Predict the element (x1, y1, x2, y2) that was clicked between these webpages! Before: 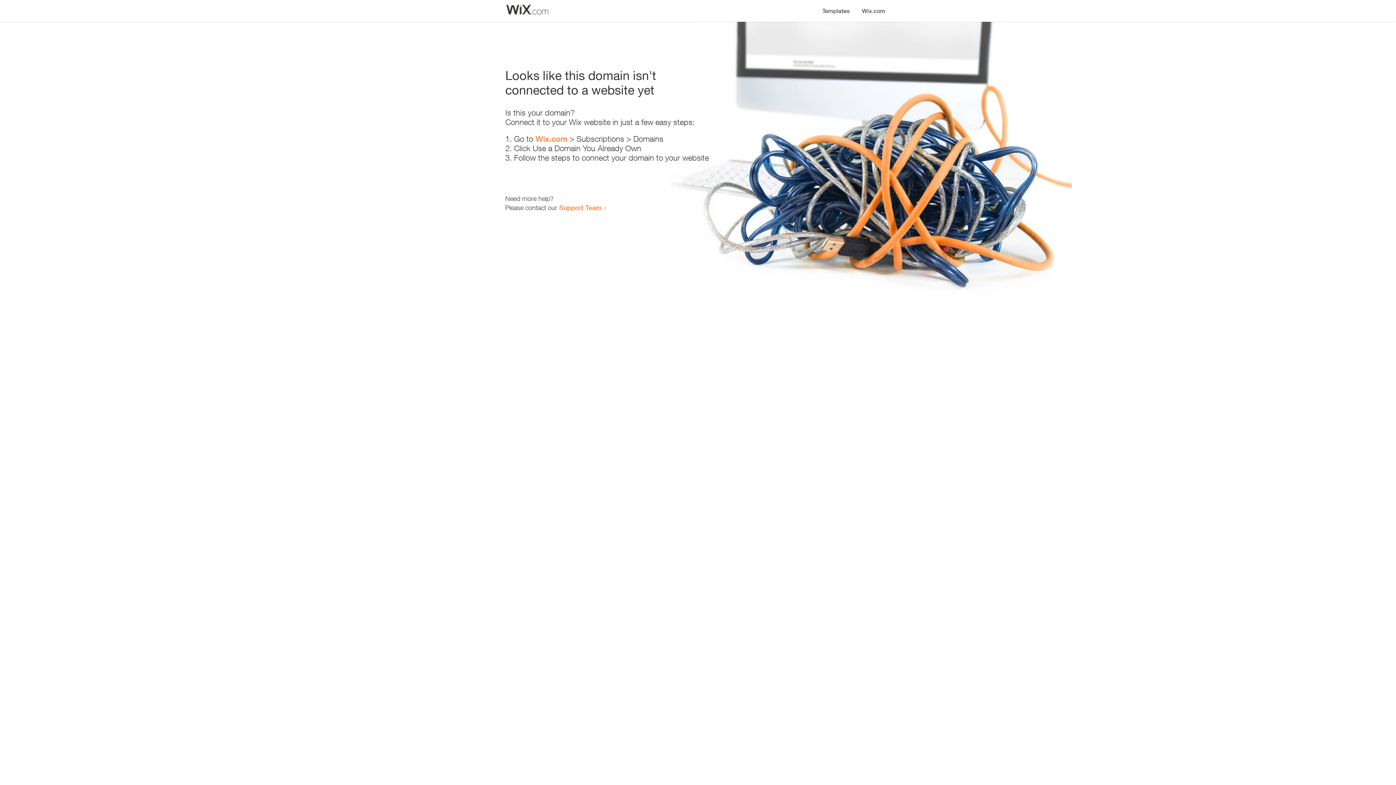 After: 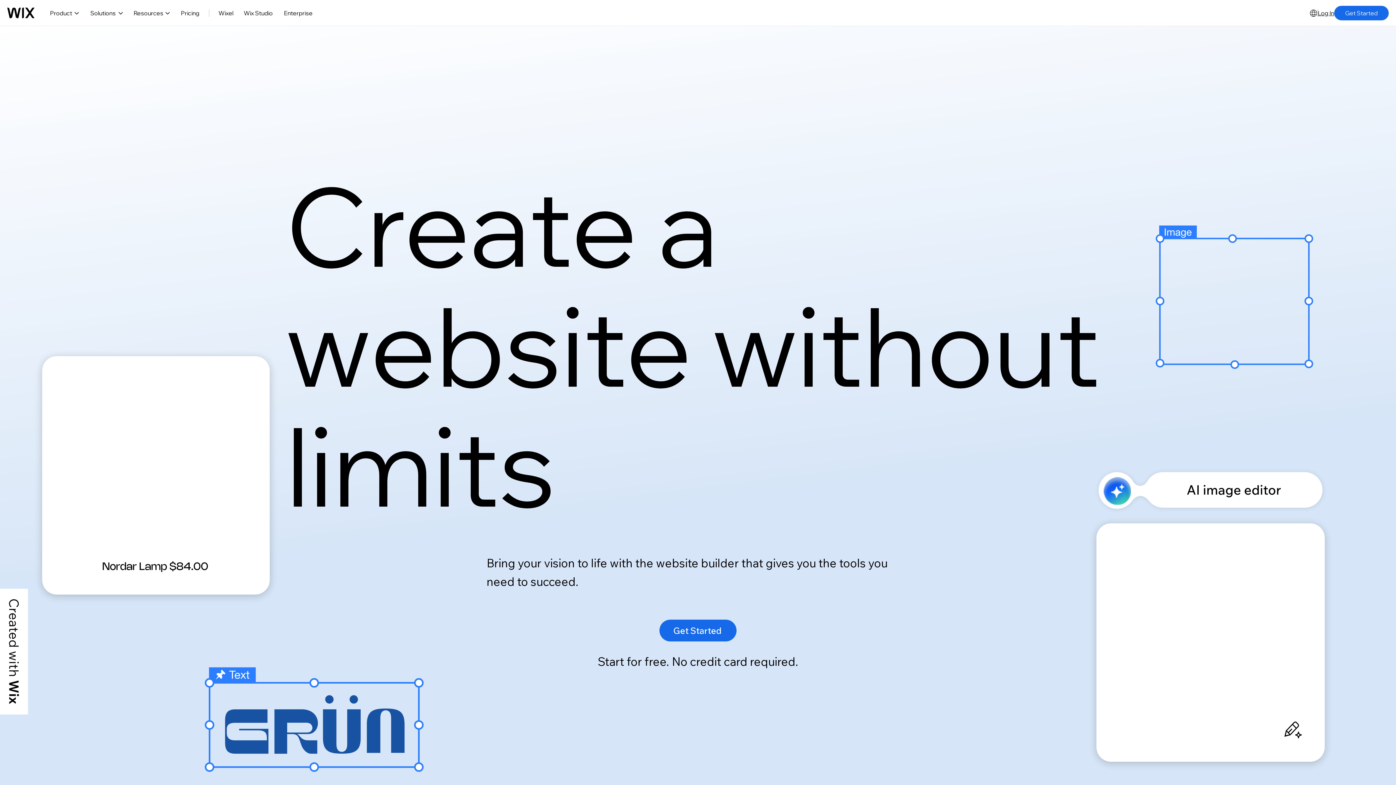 Action: label: Wix.com bbox: (856, 0, 890, 14)